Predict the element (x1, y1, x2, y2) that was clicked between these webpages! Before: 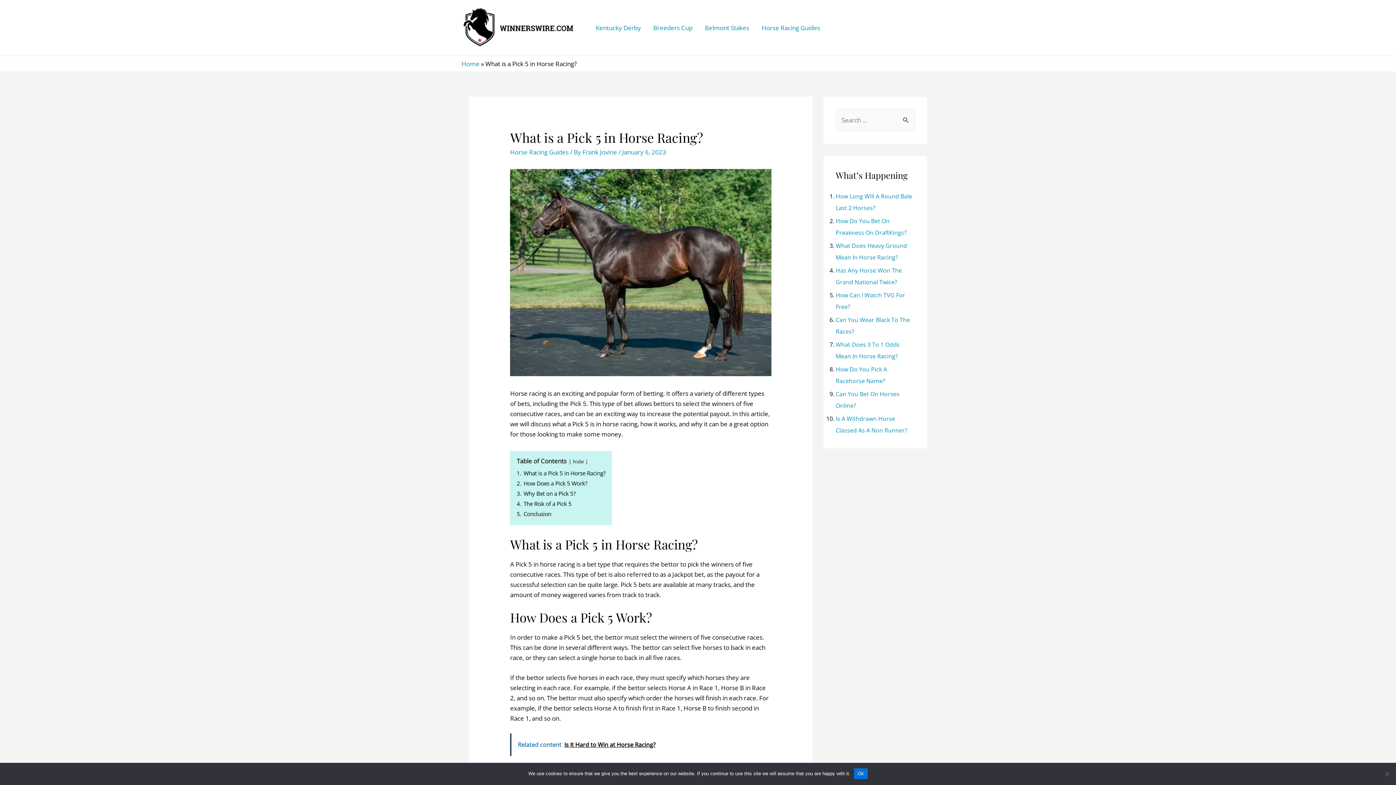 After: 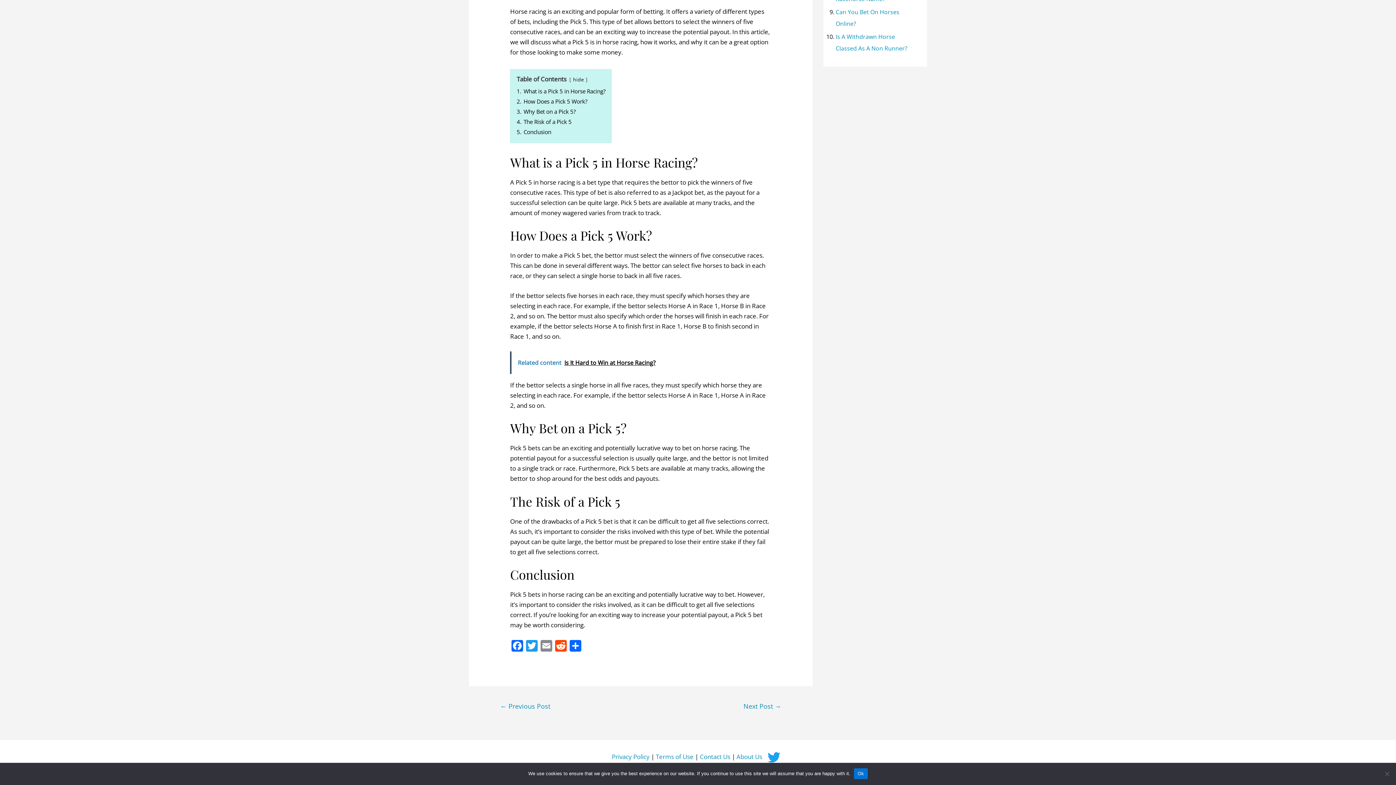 Action: bbox: (516, 510, 551, 517) label: 5. Conclusion